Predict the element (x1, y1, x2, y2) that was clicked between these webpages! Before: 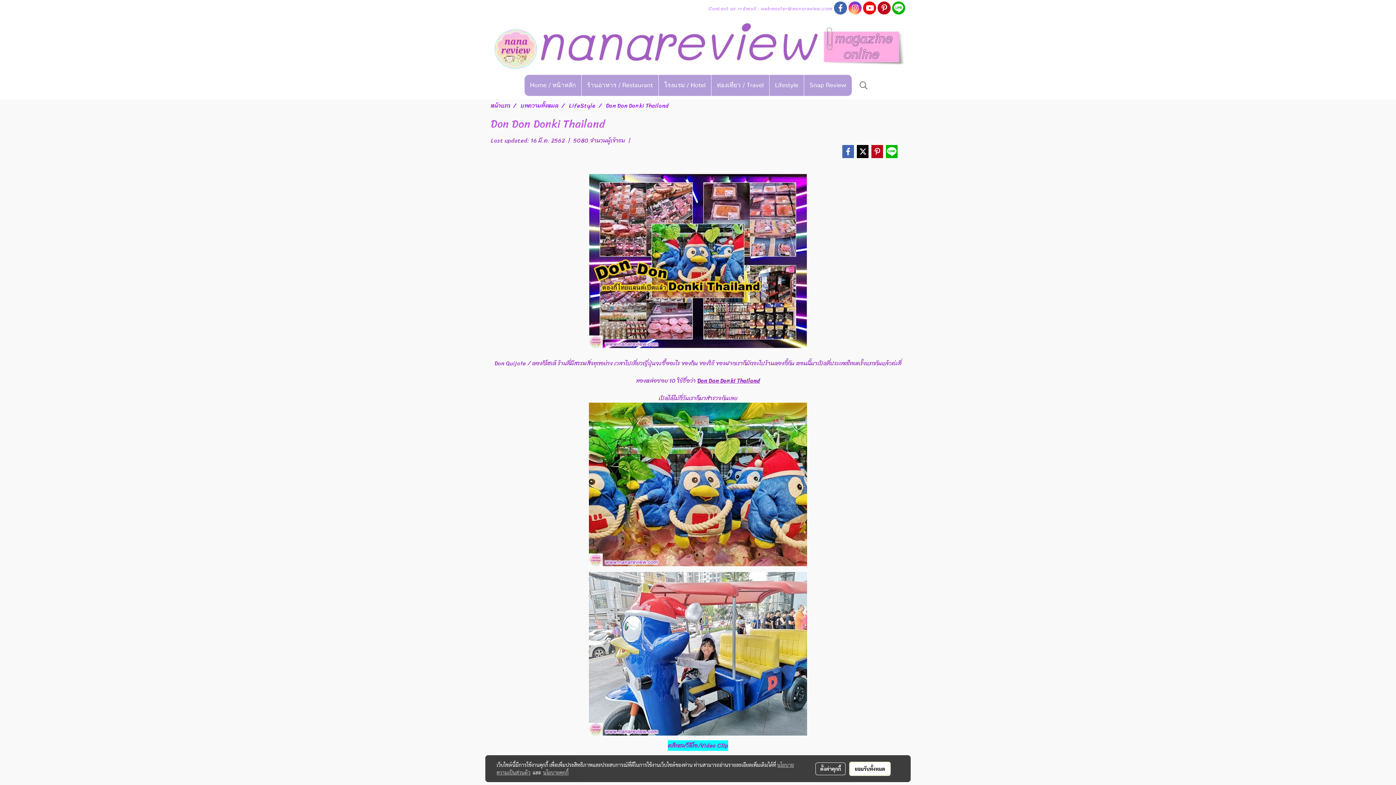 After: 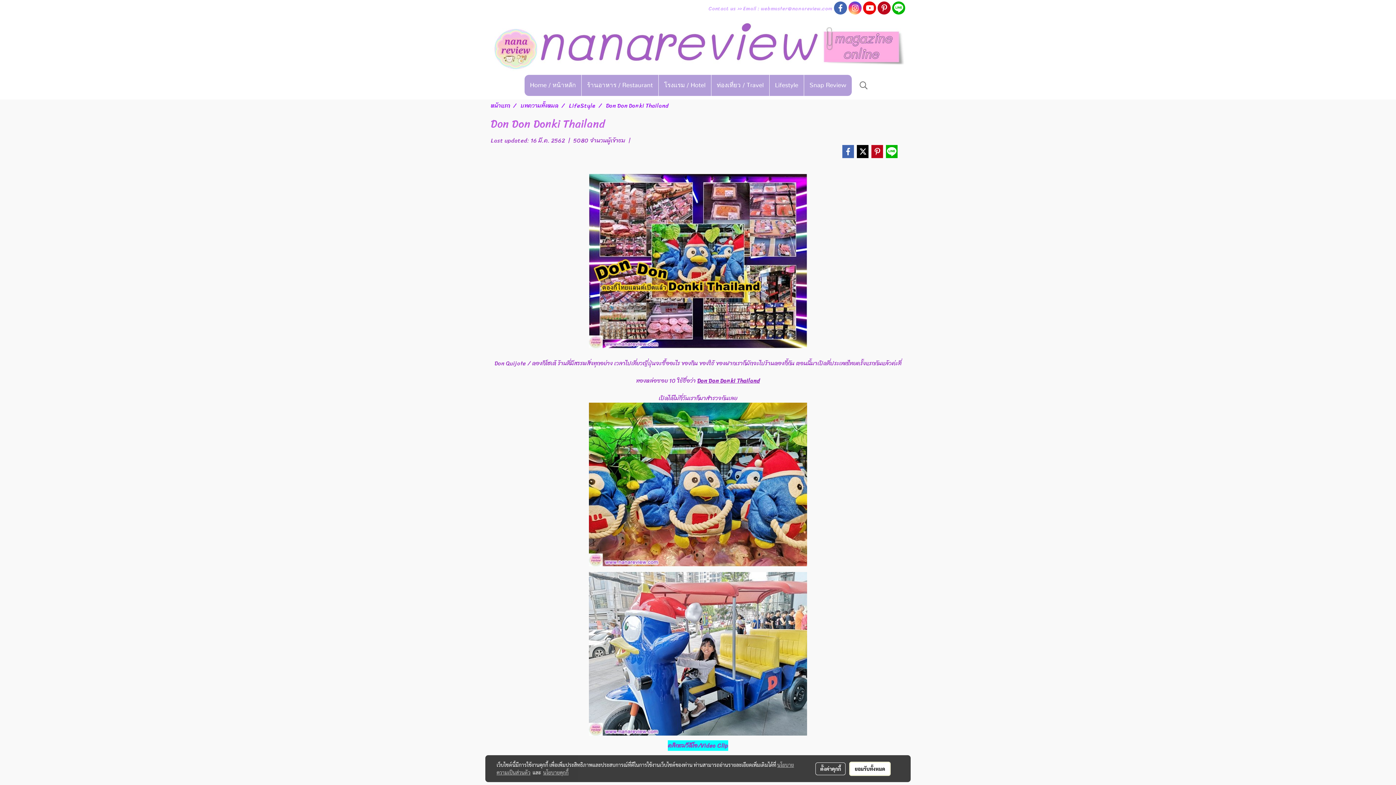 Action: label: นโยบายคุกกี้ bbox: (543, 769, 568, 776)